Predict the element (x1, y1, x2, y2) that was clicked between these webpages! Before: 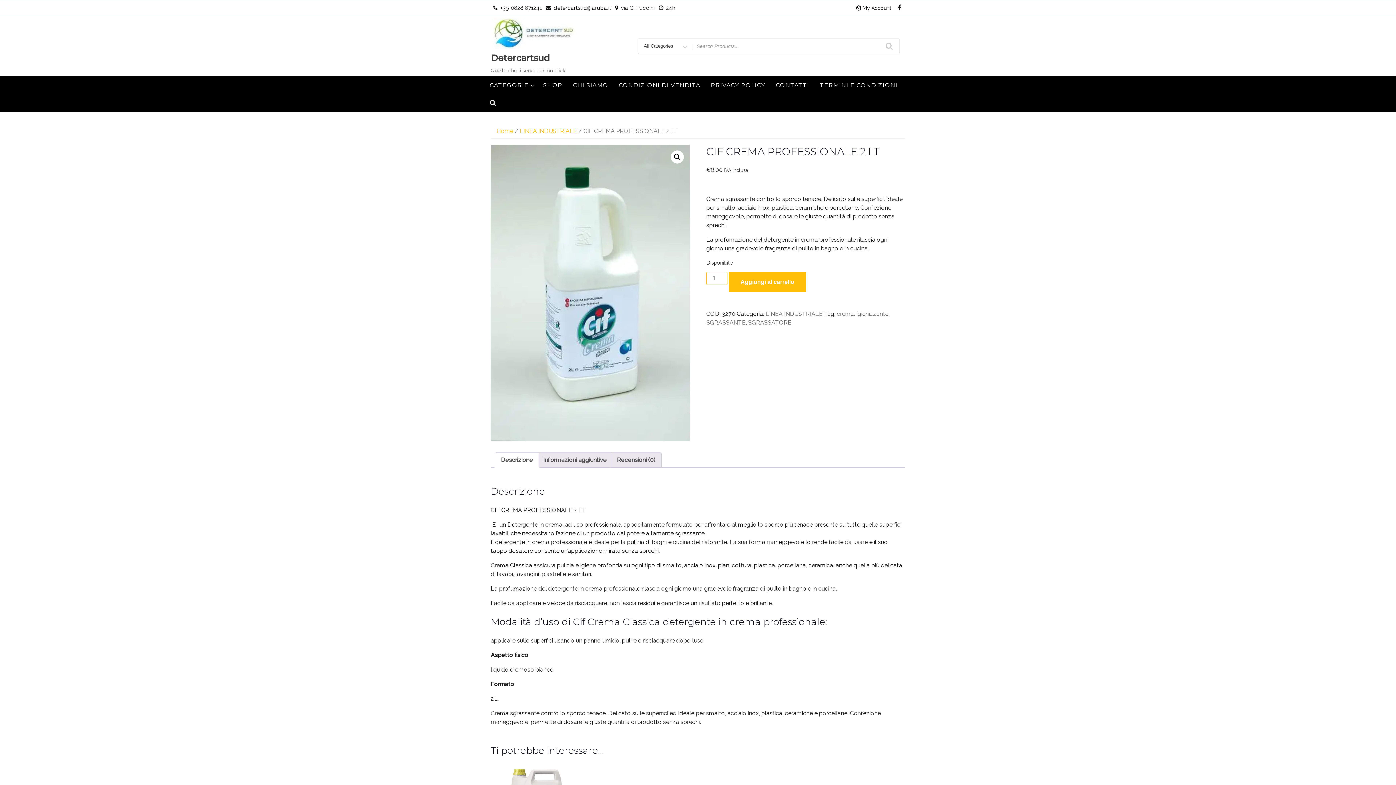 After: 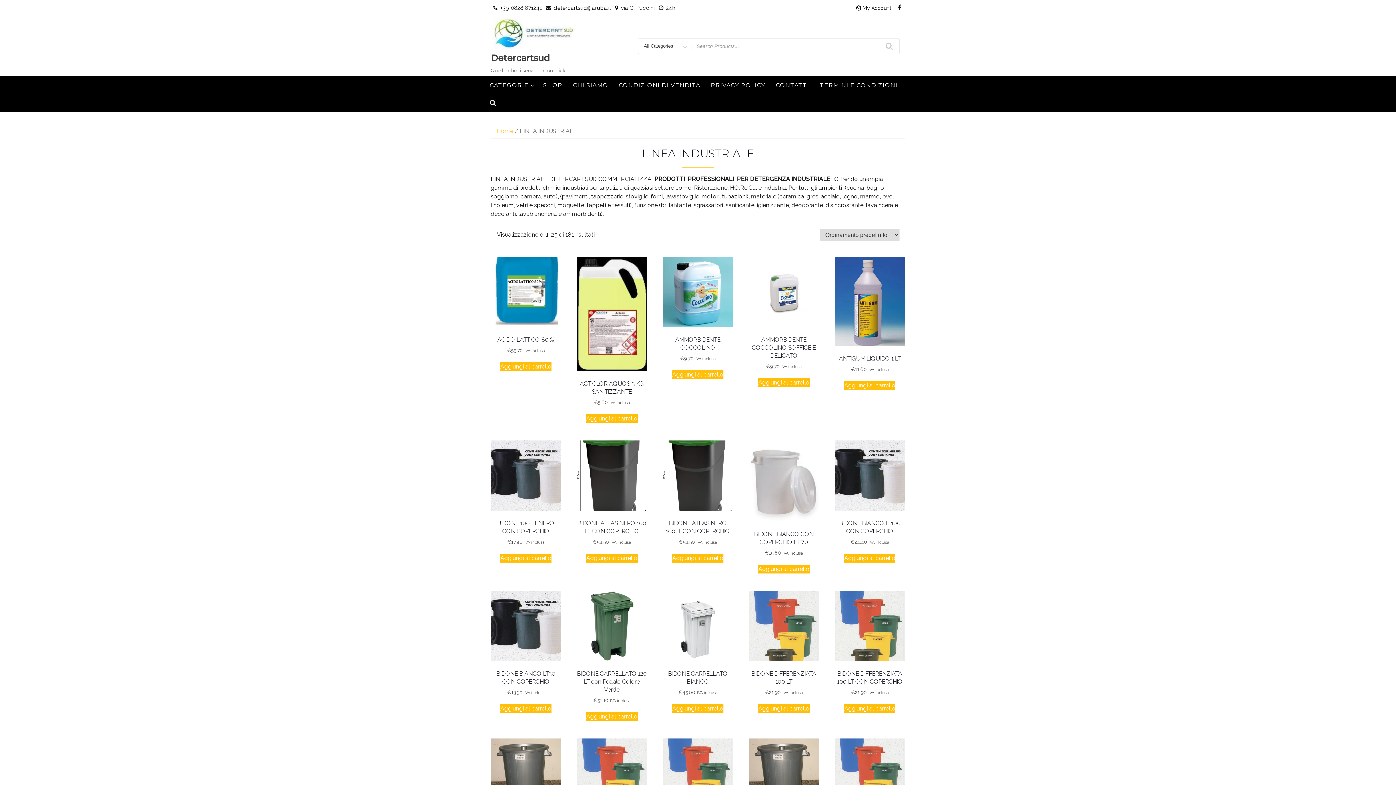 Action: bbox: (765, 310, 822, 317) label: LINEA INDUSTRIALE